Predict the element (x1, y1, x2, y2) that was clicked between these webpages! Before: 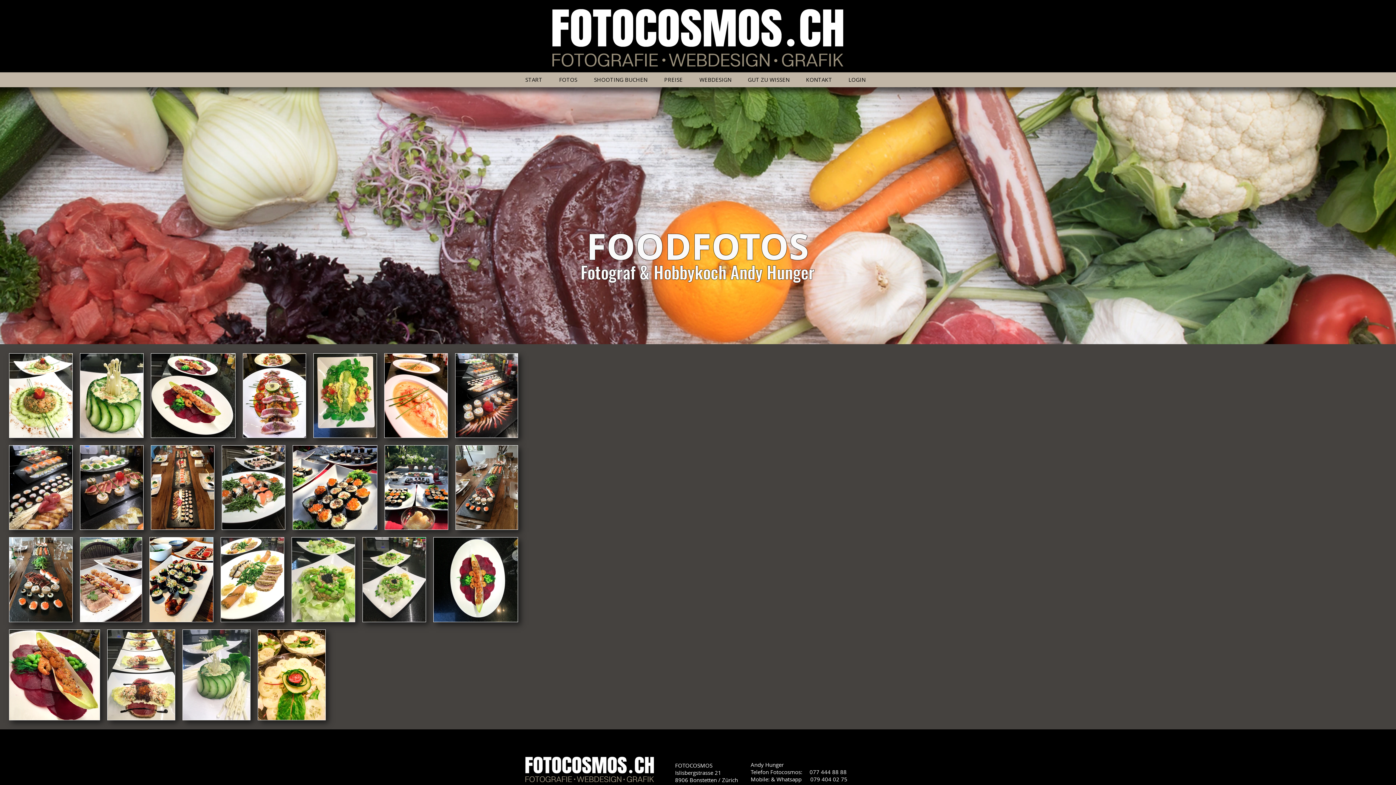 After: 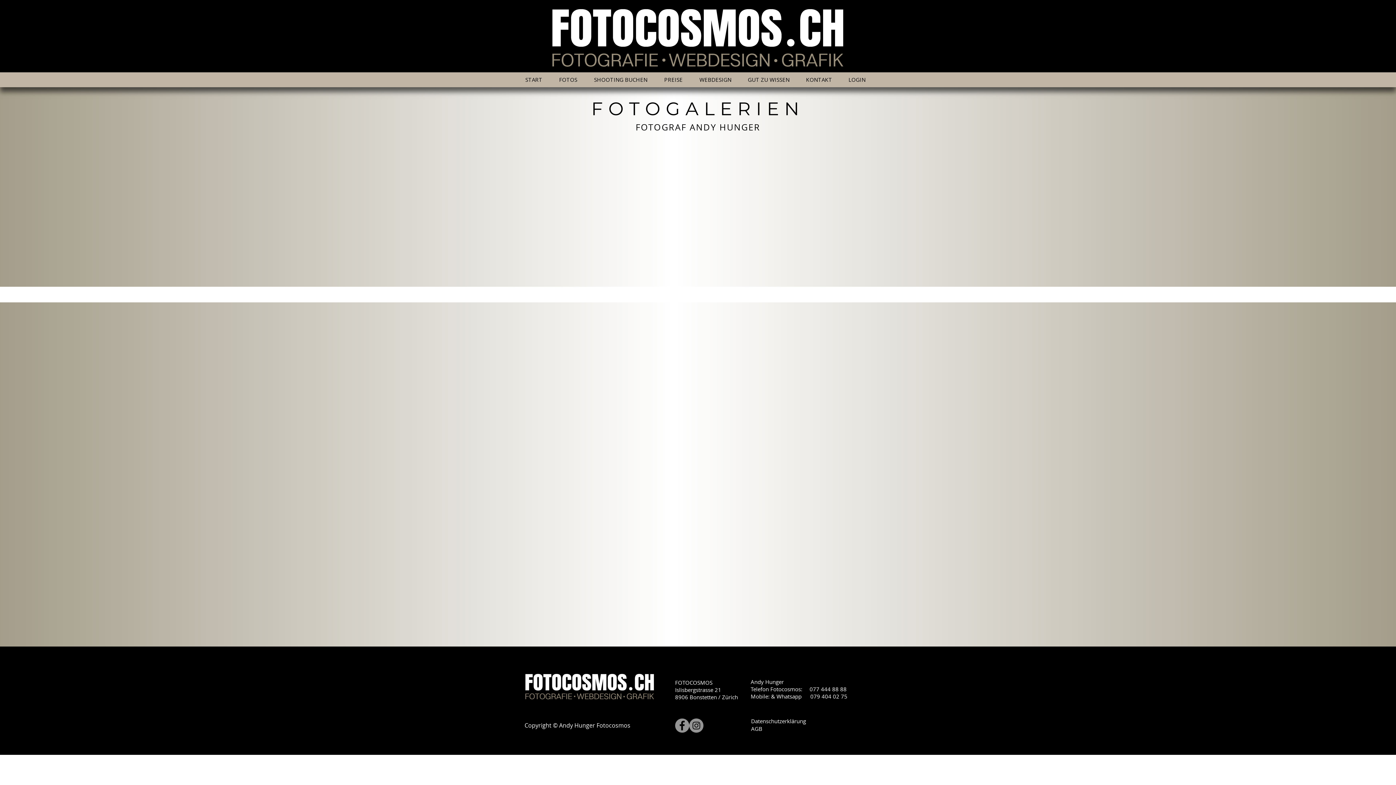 Action: label: FOTOS bbox: (553, 72, 588, 87)